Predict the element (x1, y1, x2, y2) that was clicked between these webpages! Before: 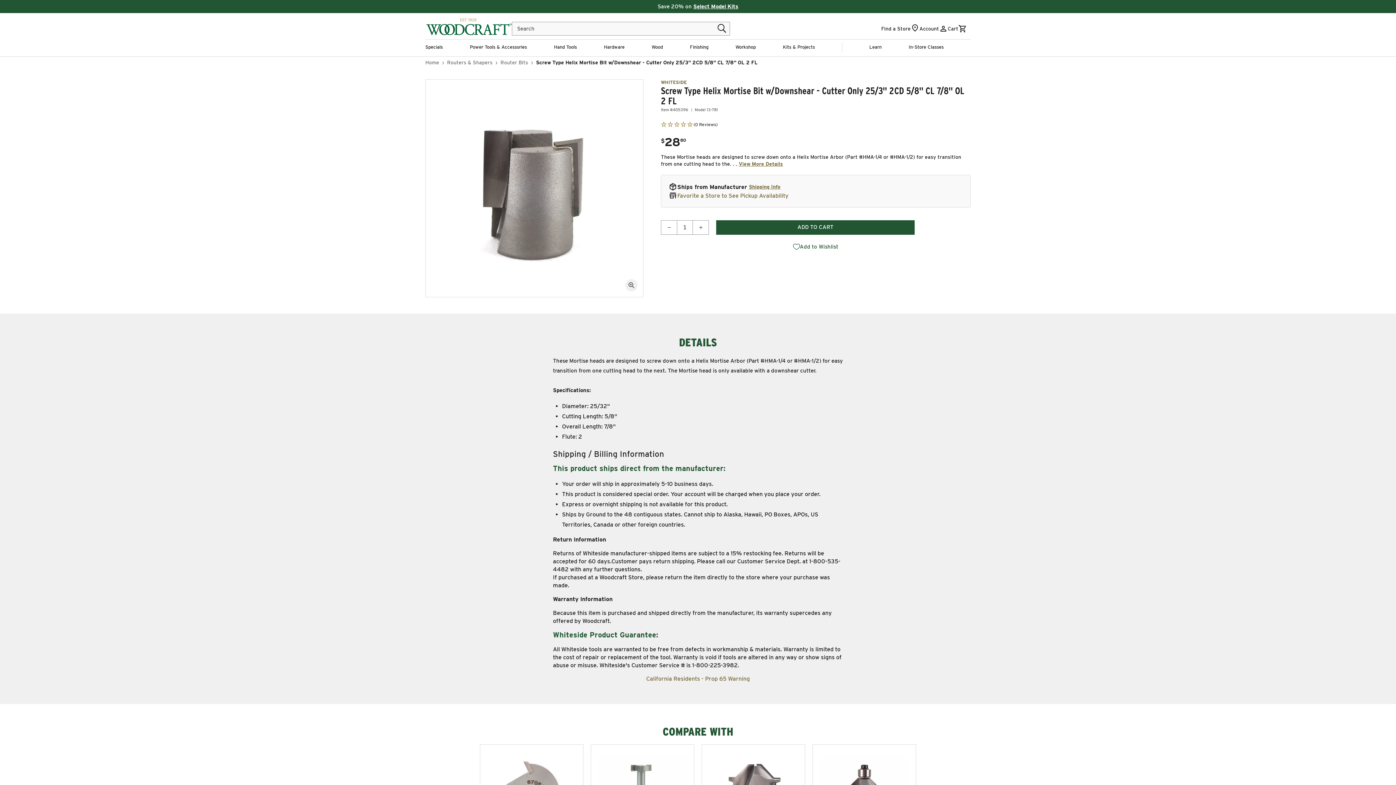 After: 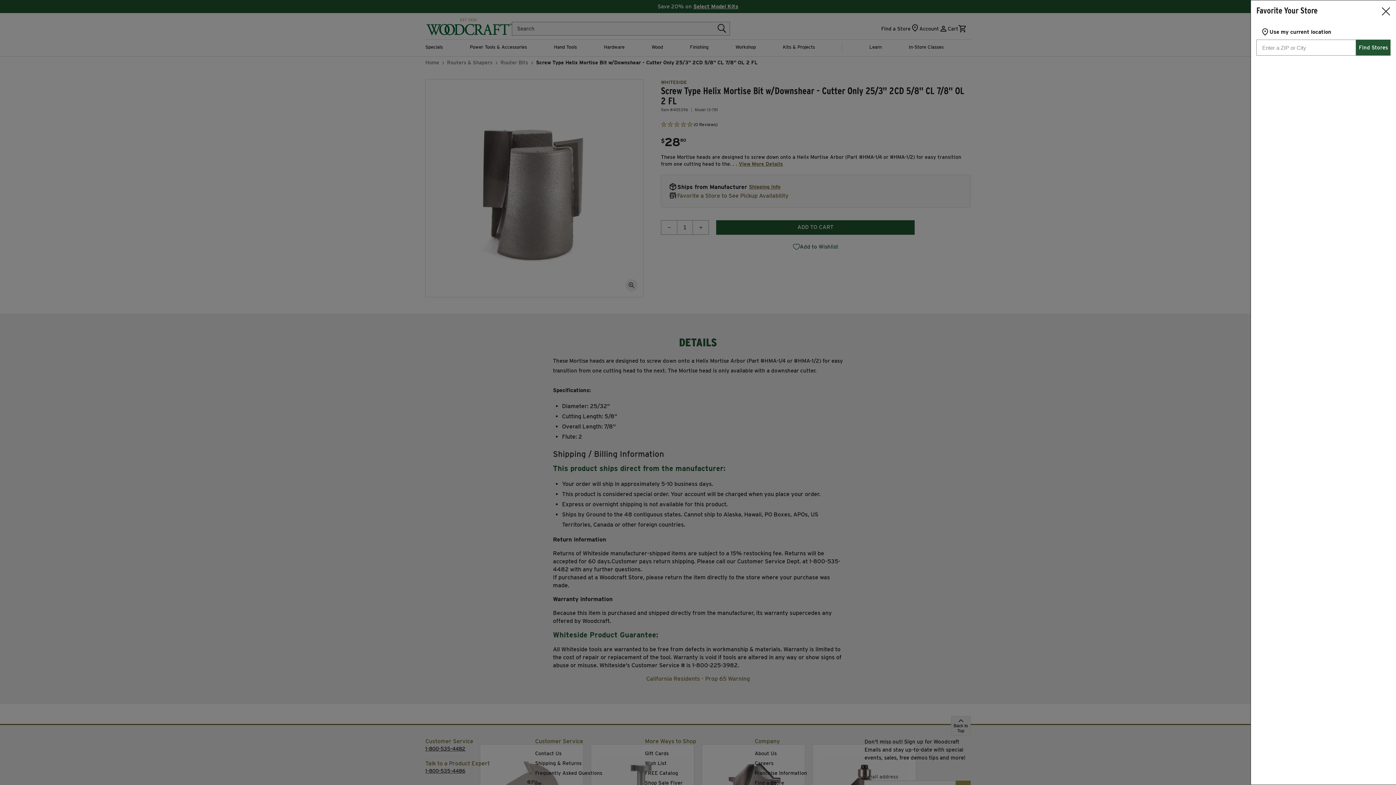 Action: label: Find a Store
Store Locator bbox: (881, 23, 919, 33)